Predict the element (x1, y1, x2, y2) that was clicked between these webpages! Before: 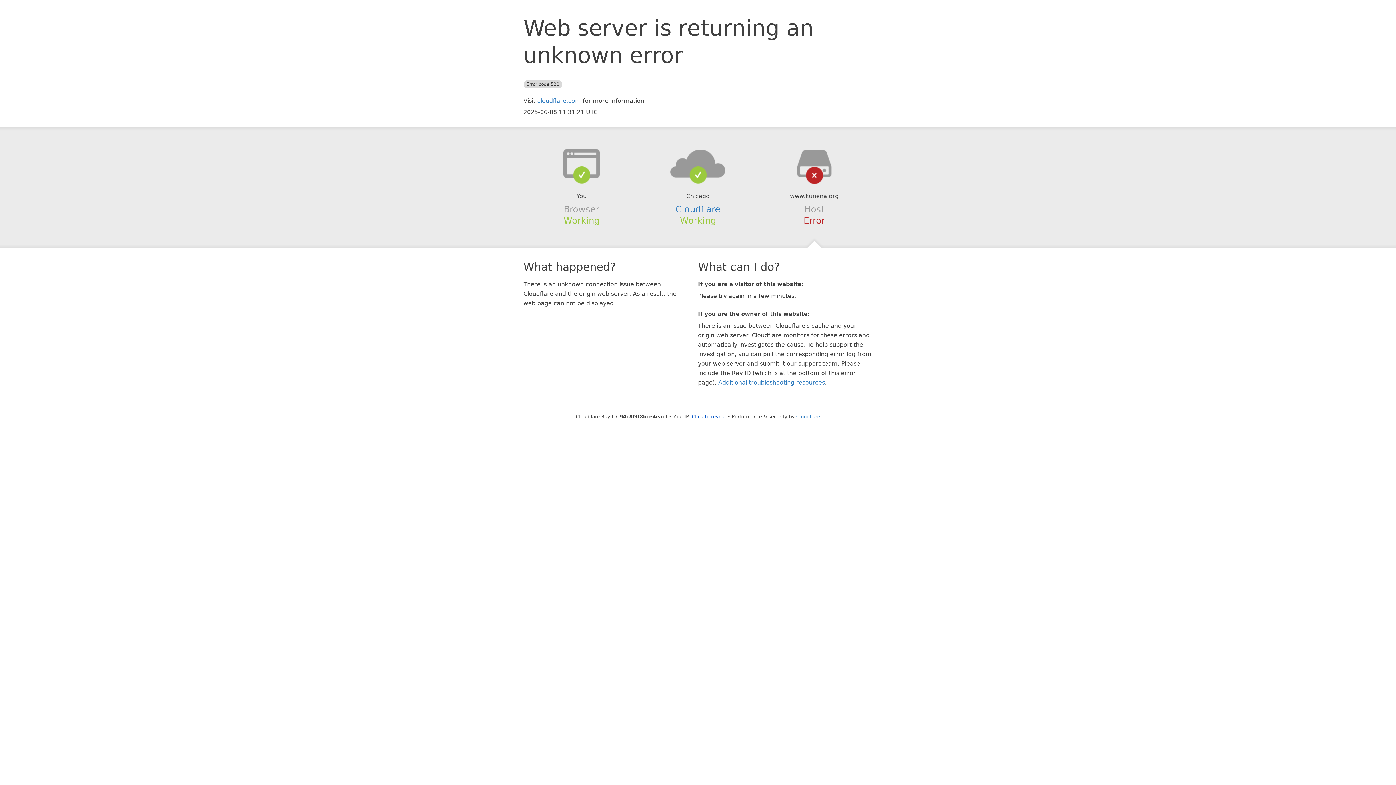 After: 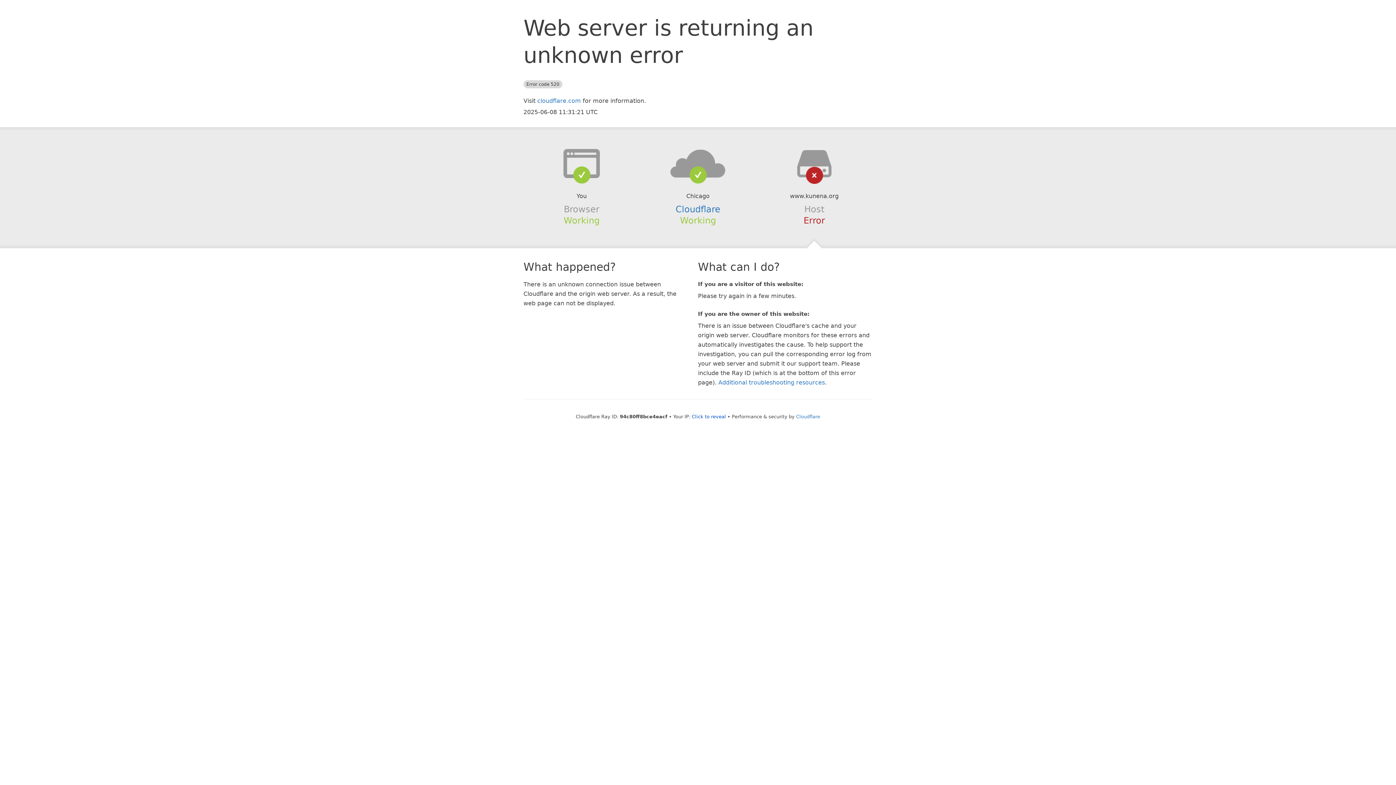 Action: bbox: (639, 148, 756, 178)